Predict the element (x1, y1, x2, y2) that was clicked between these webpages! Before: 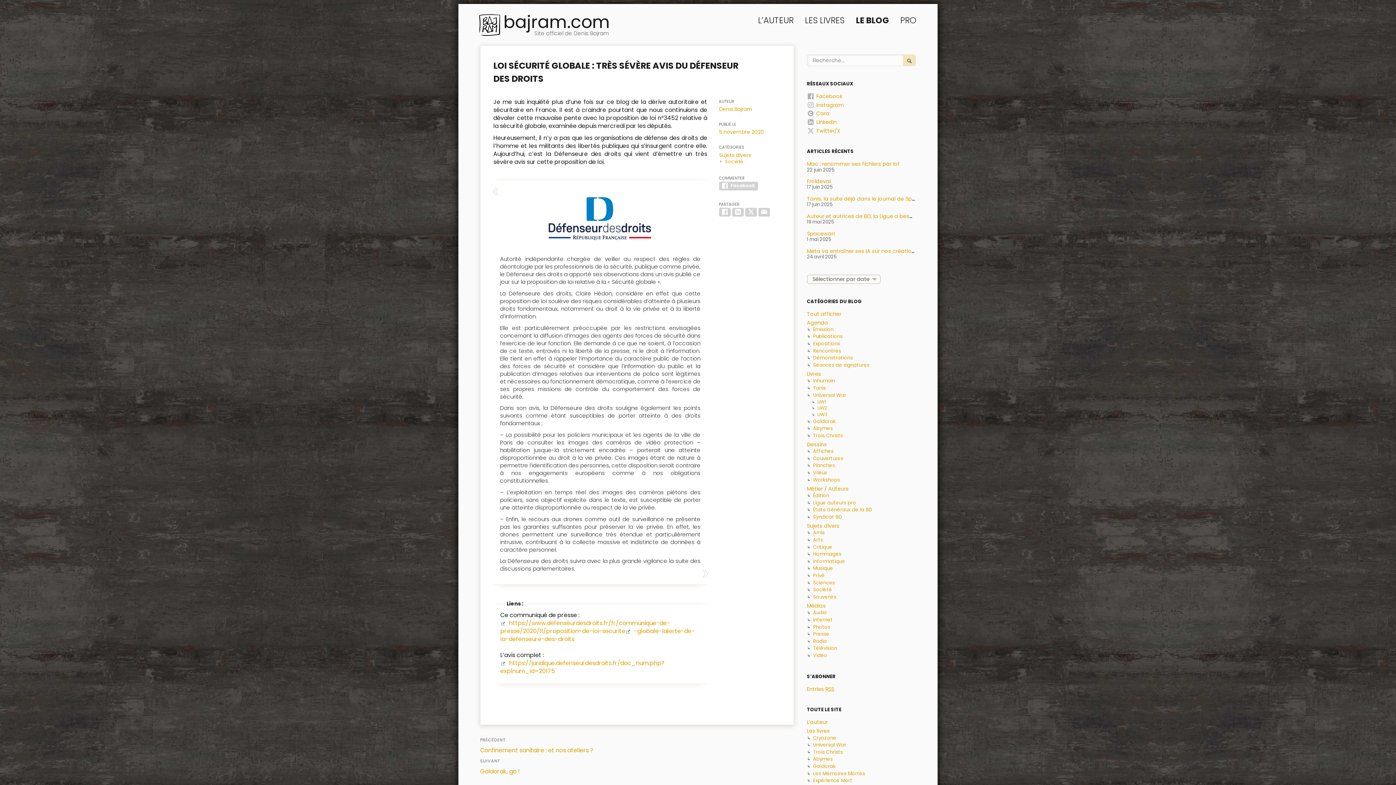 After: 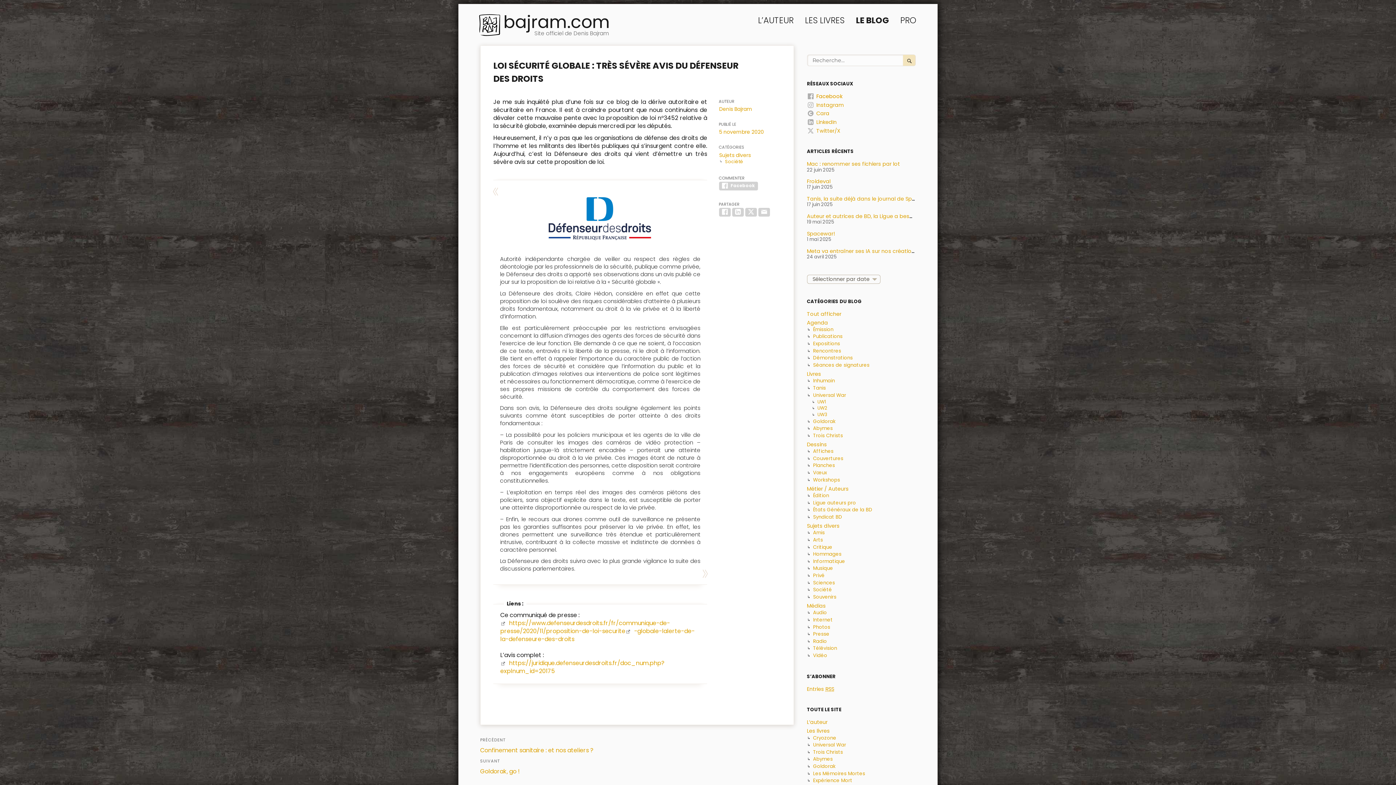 Action: bbox: (807, 92, 842, 99) label: Facebook